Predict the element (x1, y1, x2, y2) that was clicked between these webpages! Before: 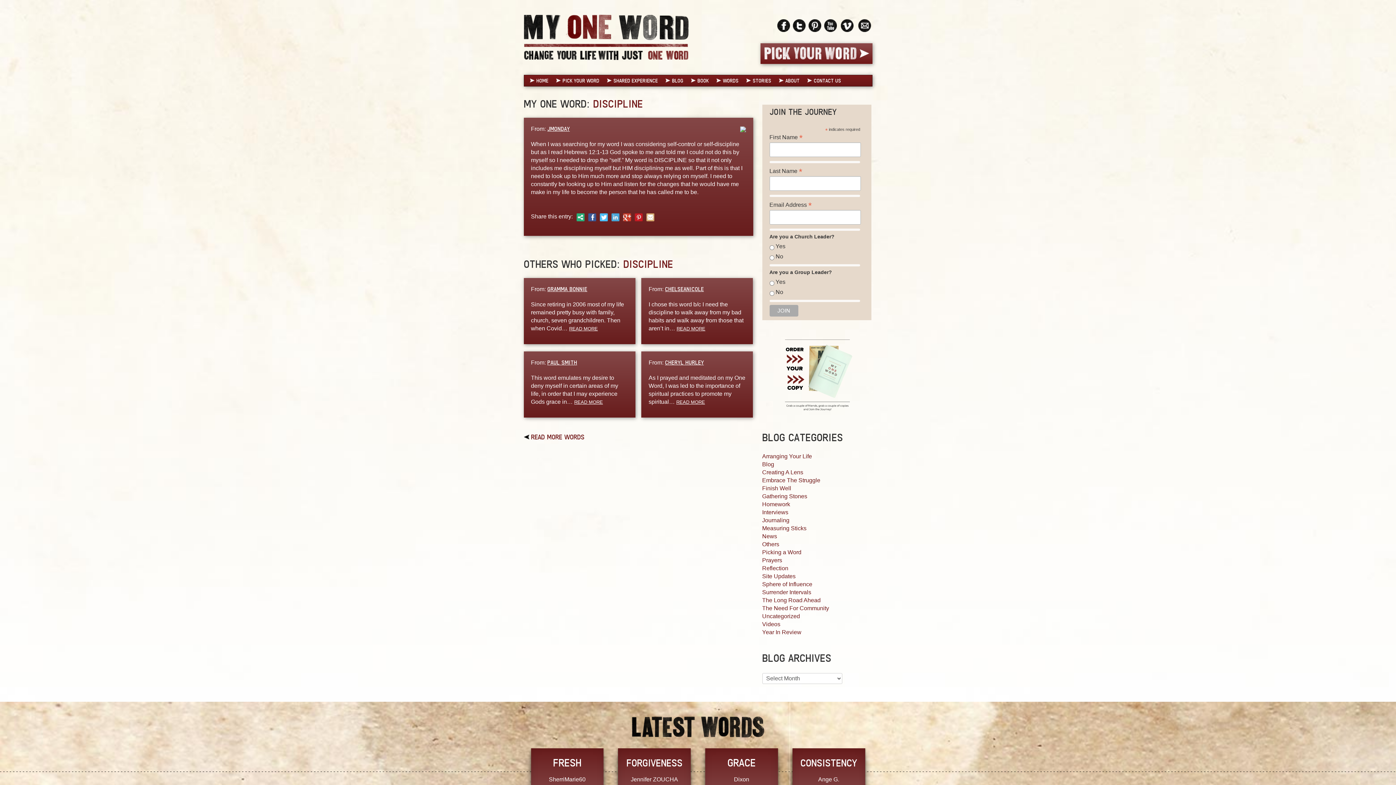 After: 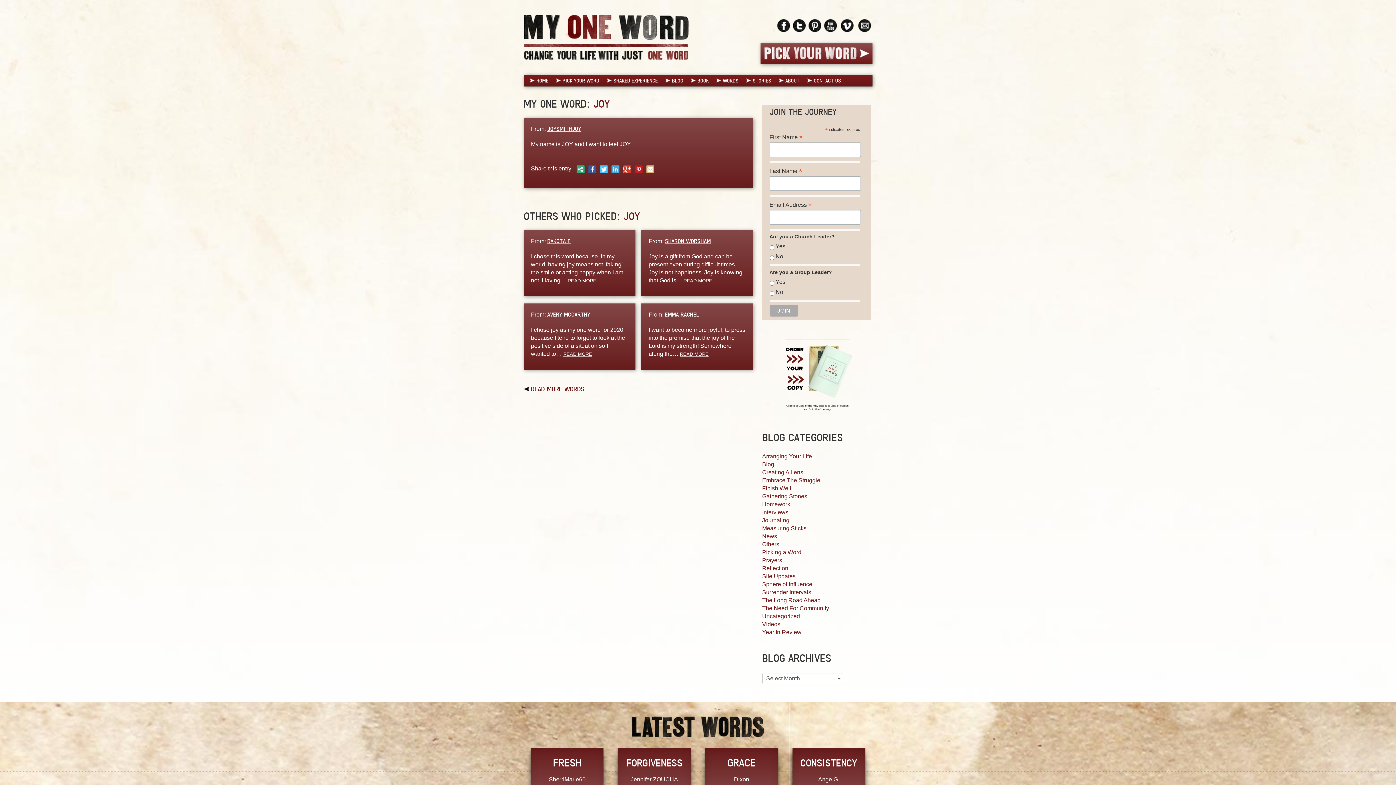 Action: label: JOY bbox: (559, 756, 575, 769)